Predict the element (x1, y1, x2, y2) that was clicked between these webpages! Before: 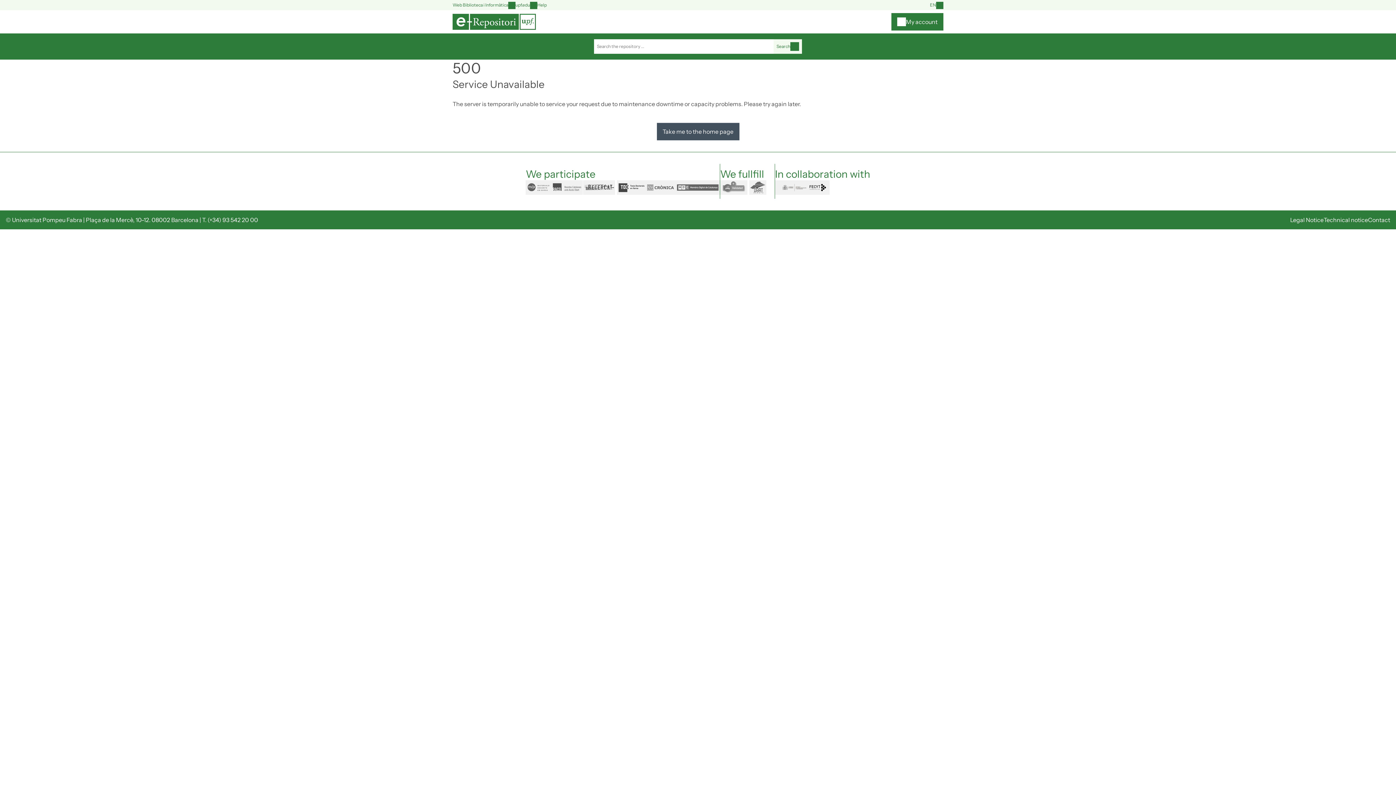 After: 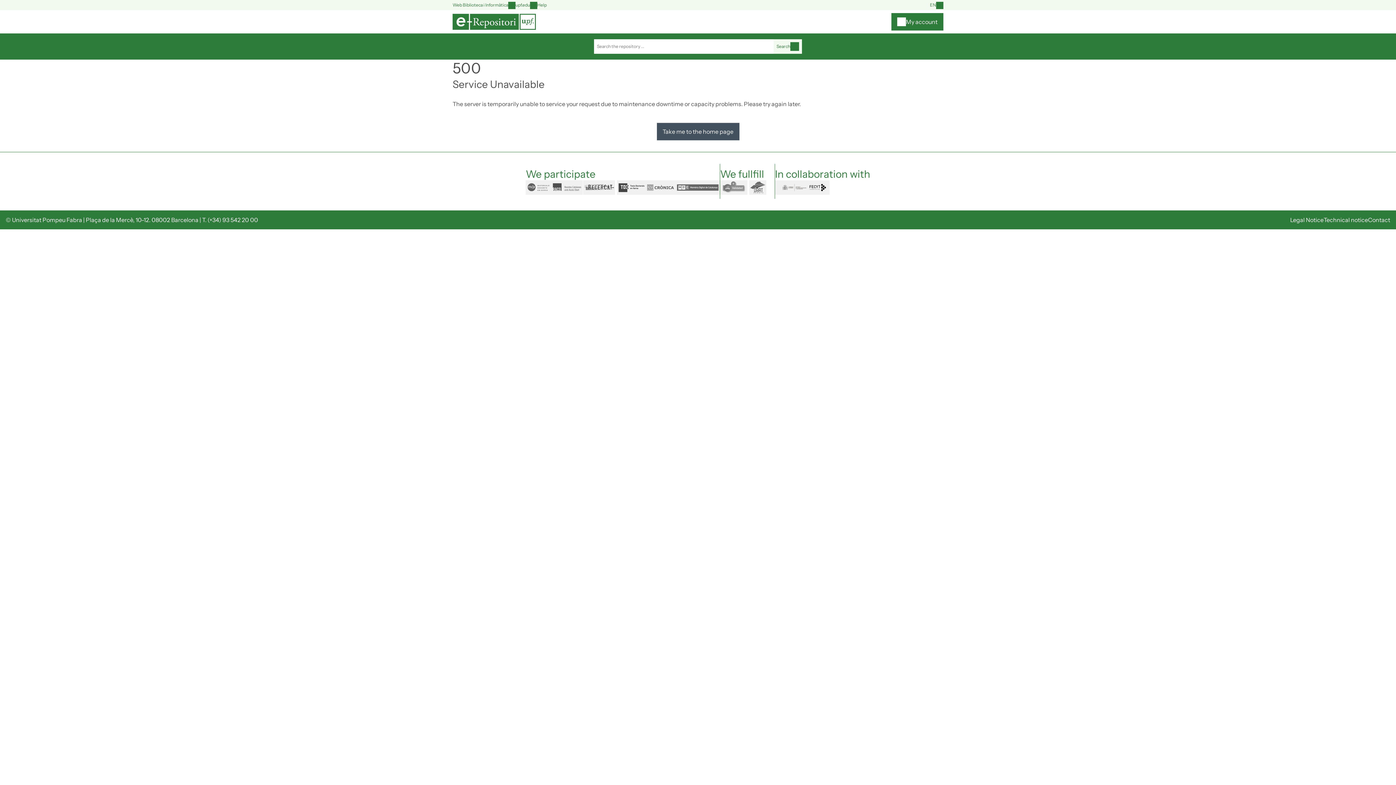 Action: bbox: (773, 39, 802, 53) label: Search